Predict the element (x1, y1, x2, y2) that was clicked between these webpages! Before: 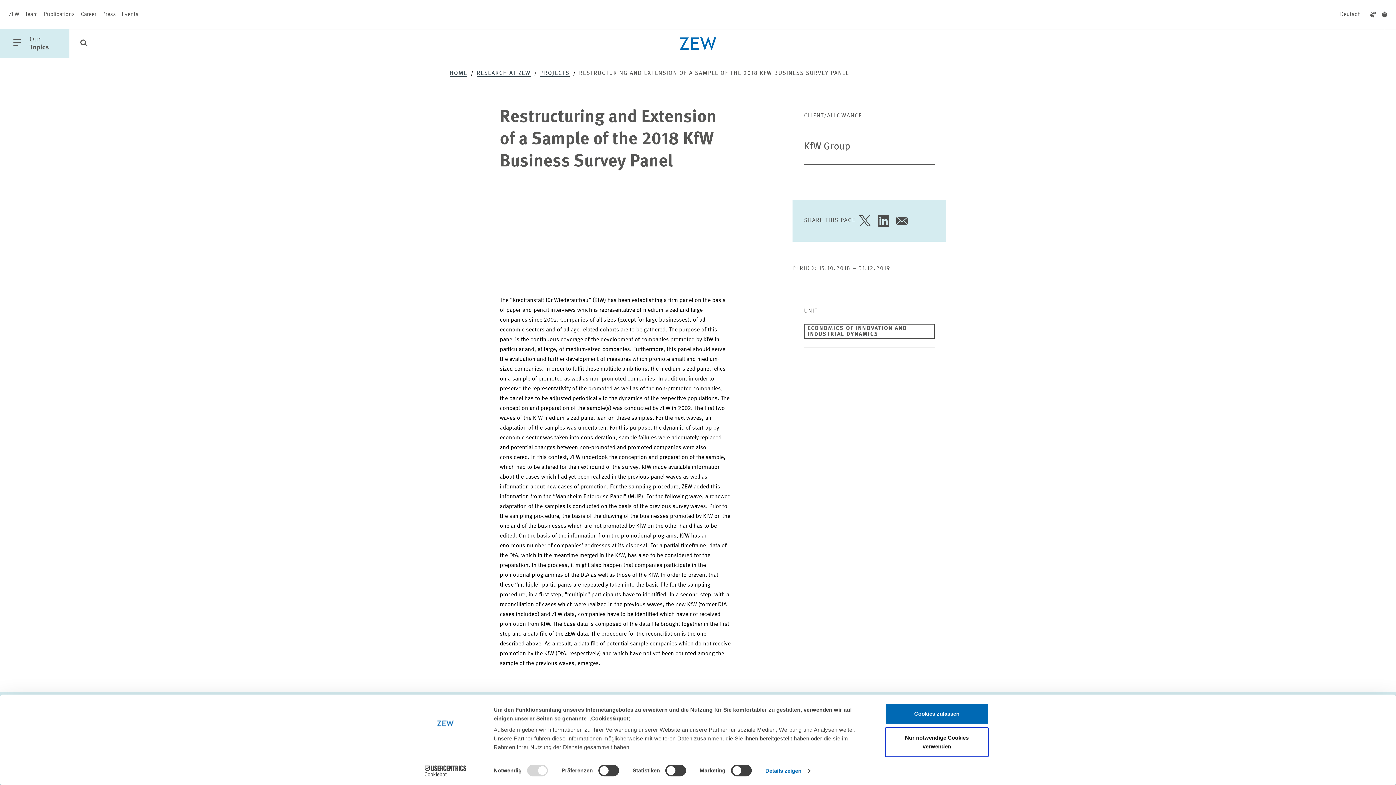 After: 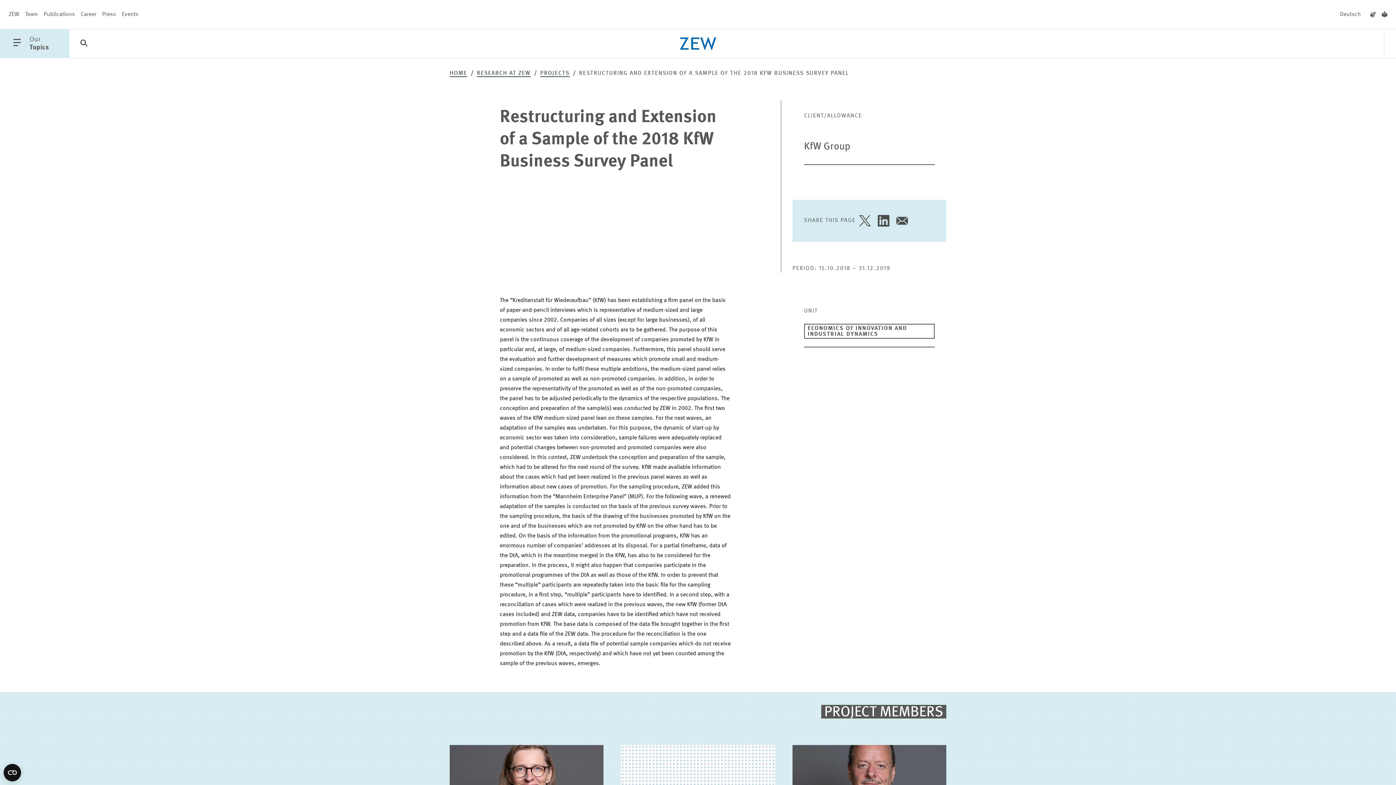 Action: label: Cookies zulassen bbox: (885, 703, 989, 724)